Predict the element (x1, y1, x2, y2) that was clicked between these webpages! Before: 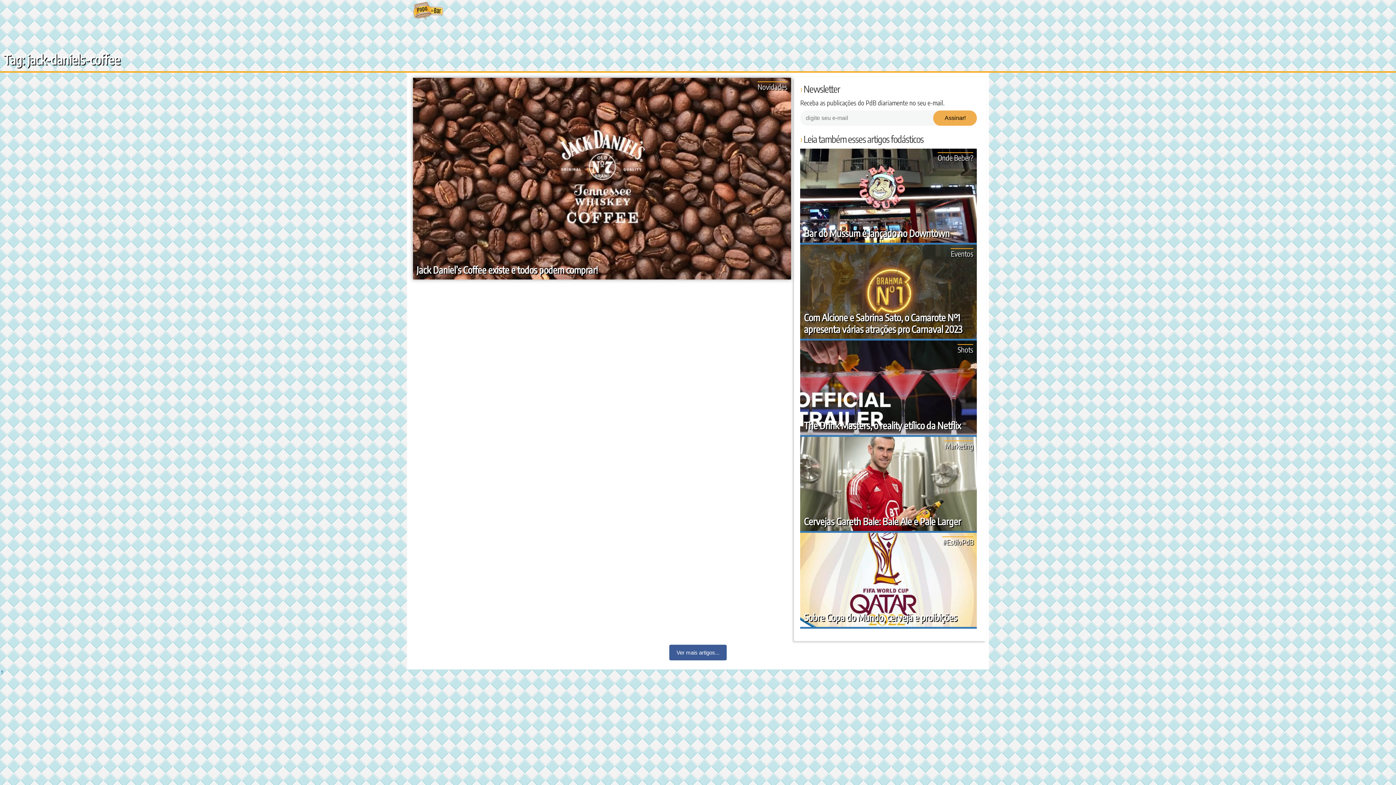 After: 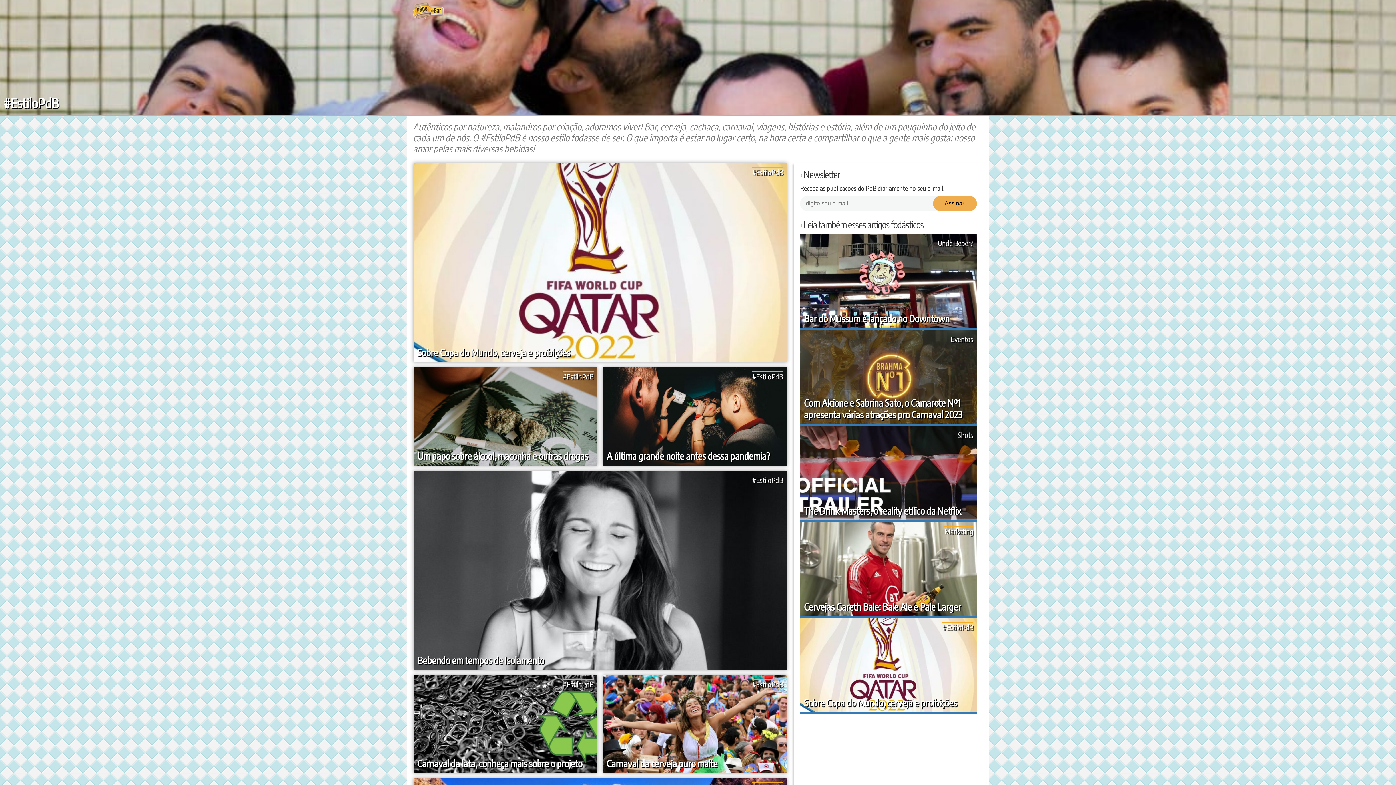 Action: label: #EstiloPdB bbox: (942, 537, 973, 546)